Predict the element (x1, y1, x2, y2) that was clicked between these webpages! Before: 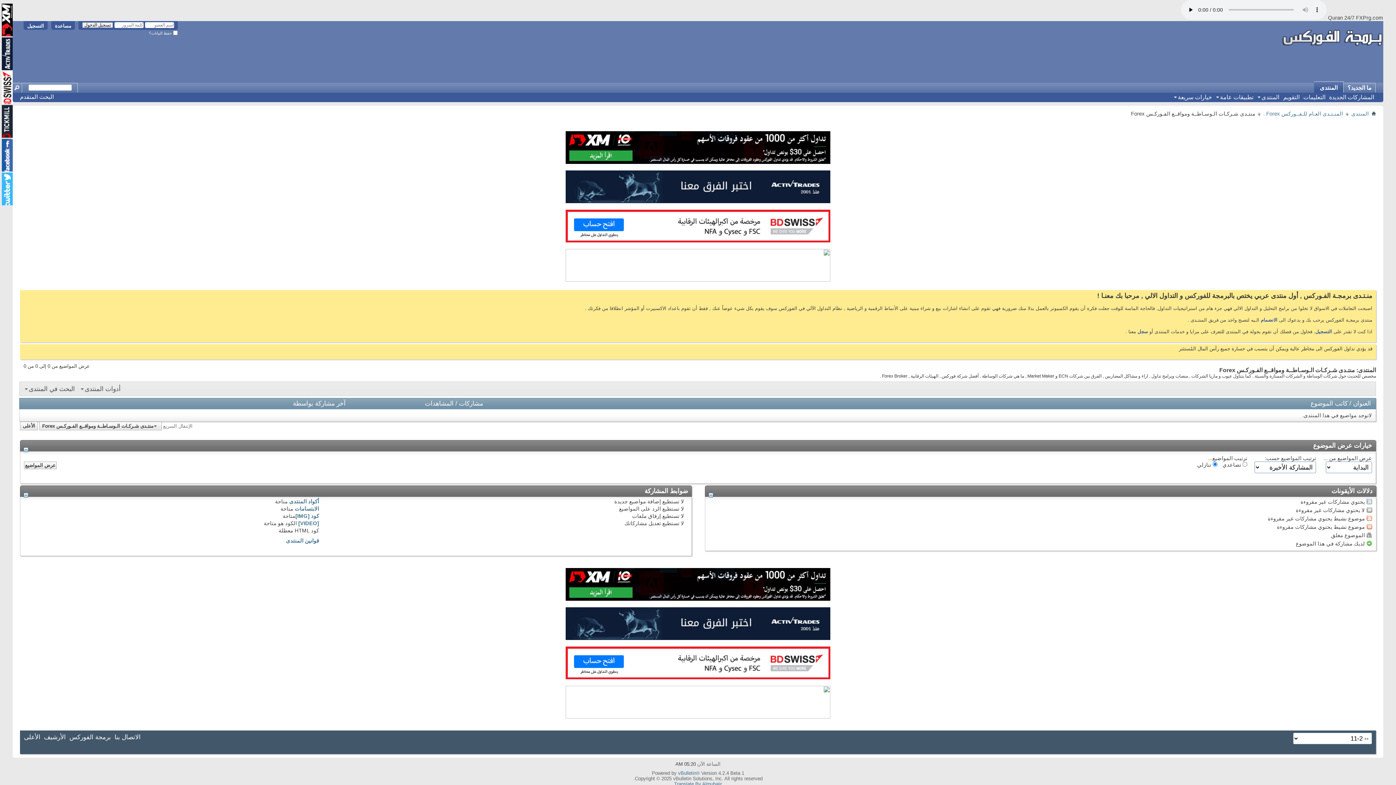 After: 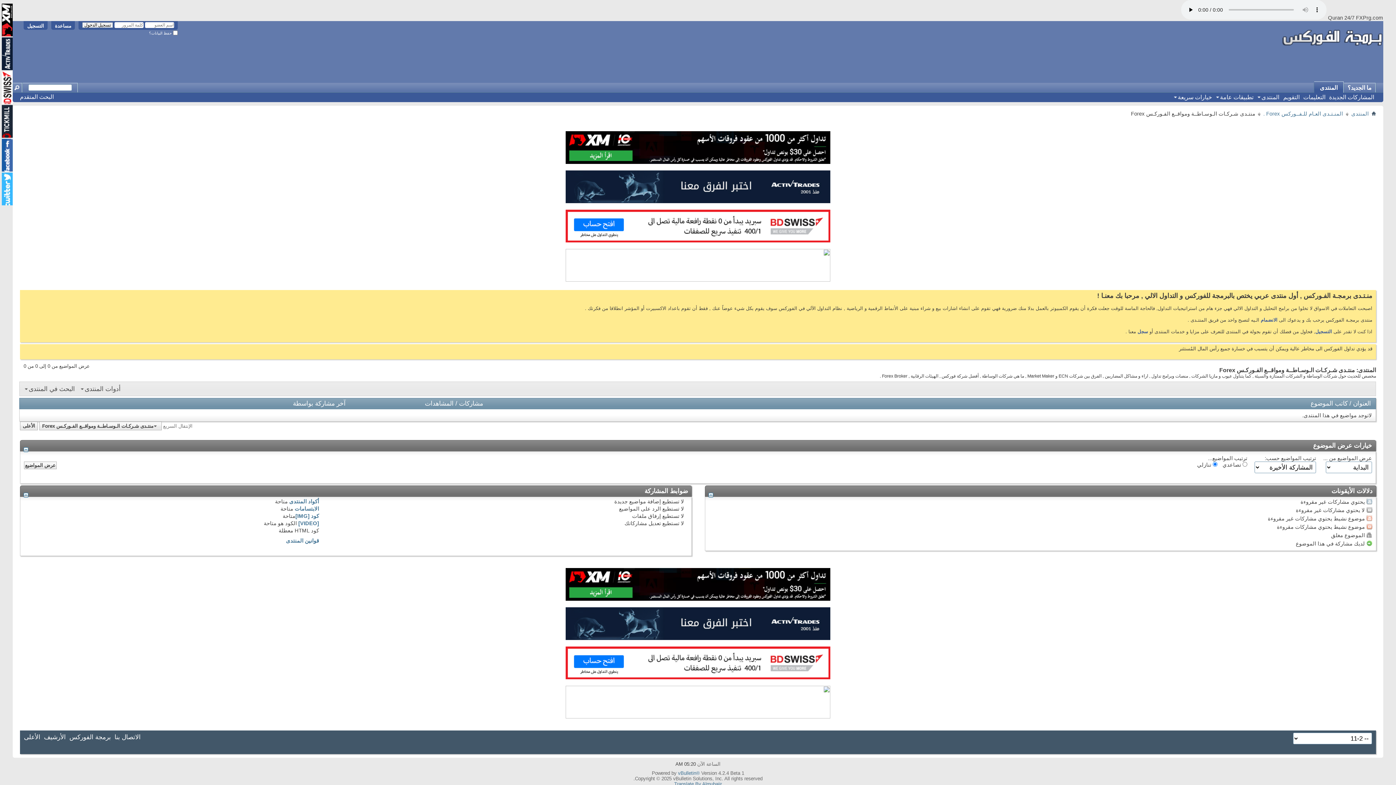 Action: bbox: (565, 237, 830, 243)